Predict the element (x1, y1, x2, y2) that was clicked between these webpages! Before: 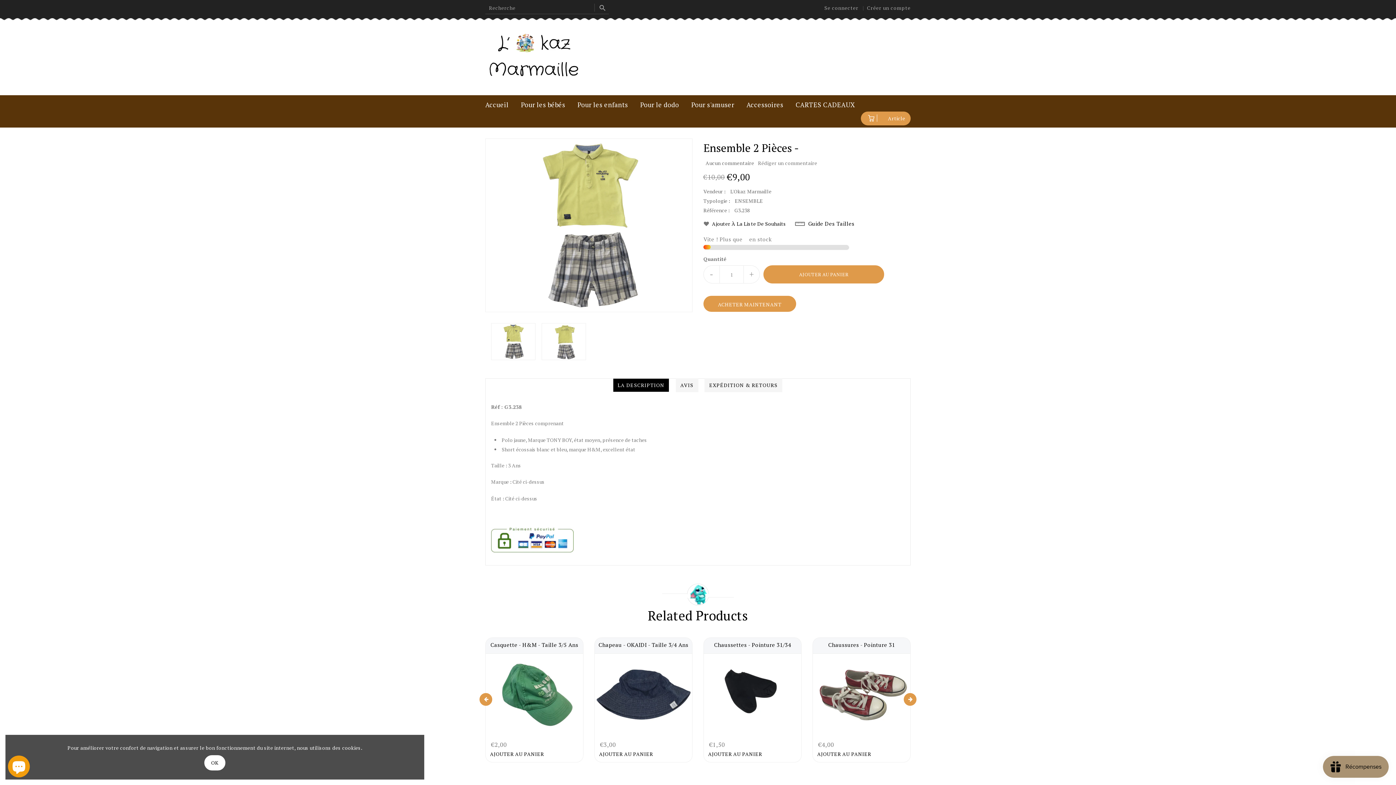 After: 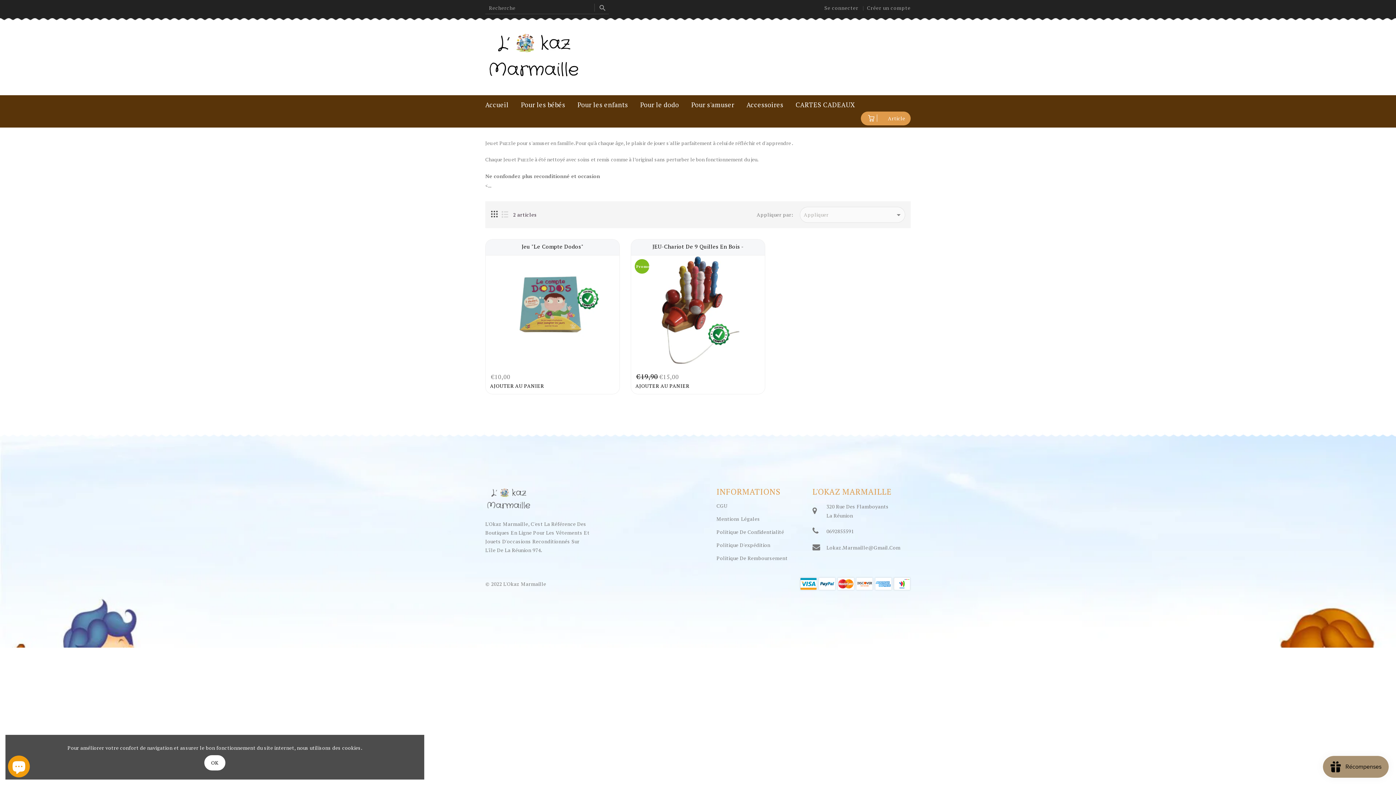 Action: bbox: (686, 97, 740, 111) label: Pour s'amuser